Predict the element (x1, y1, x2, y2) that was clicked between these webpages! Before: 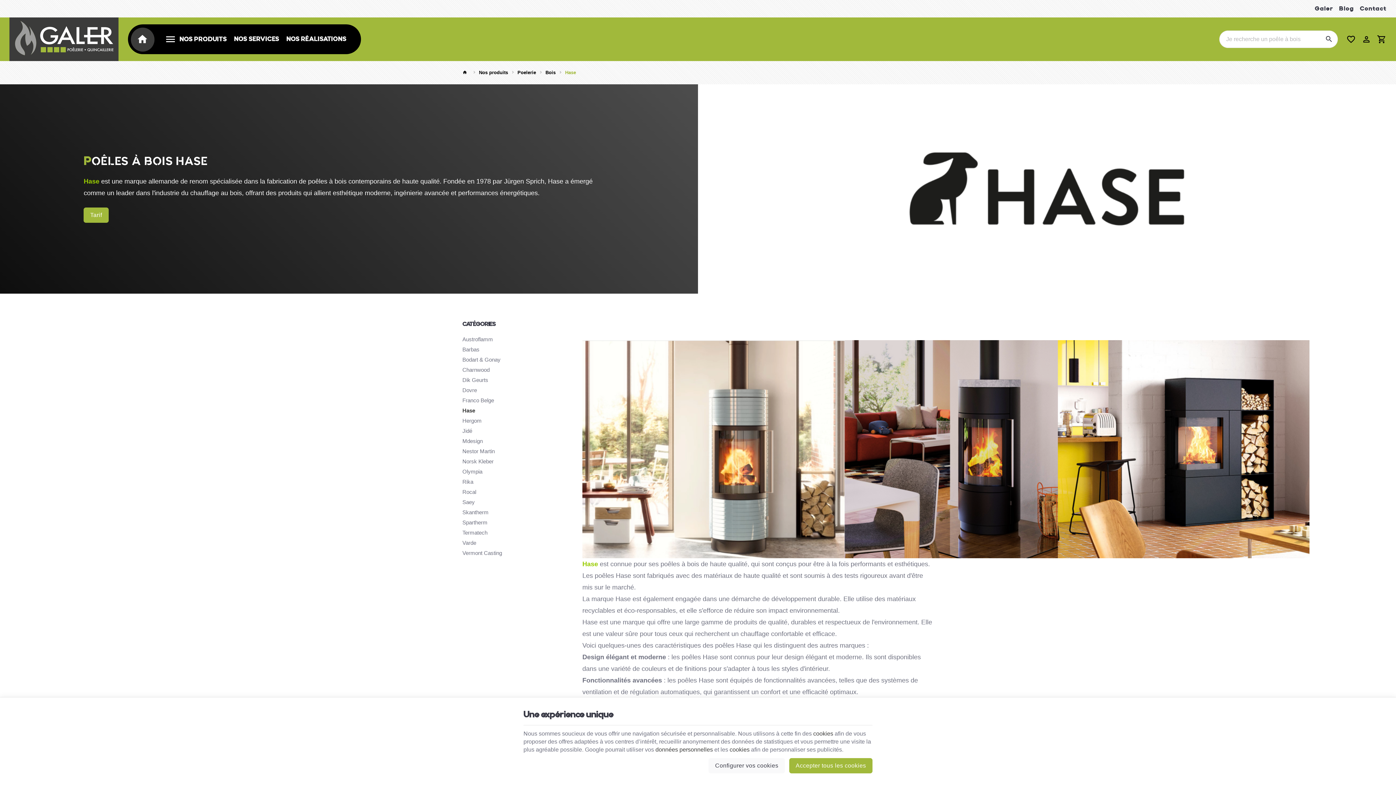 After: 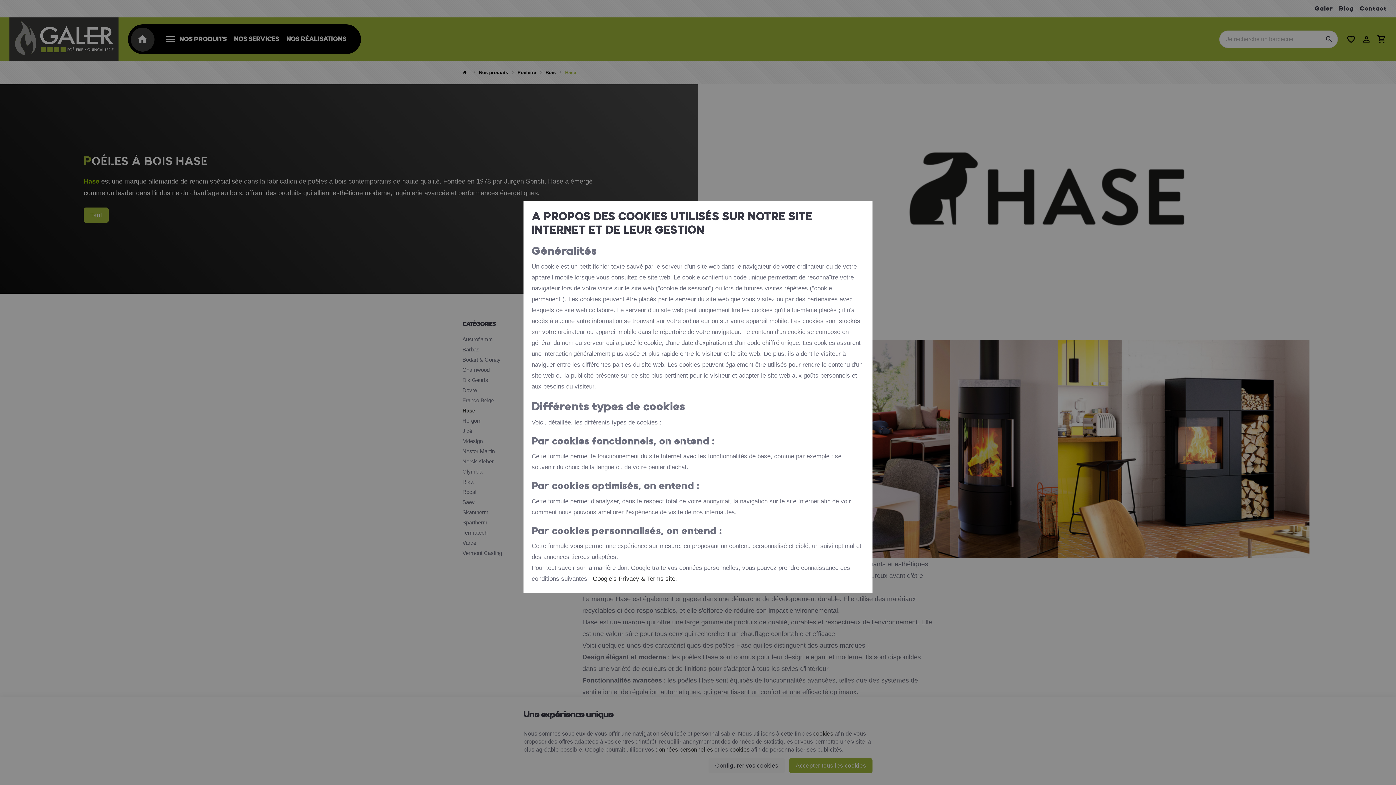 Action: bbox: (813, 730, 833, 737) label: cookies